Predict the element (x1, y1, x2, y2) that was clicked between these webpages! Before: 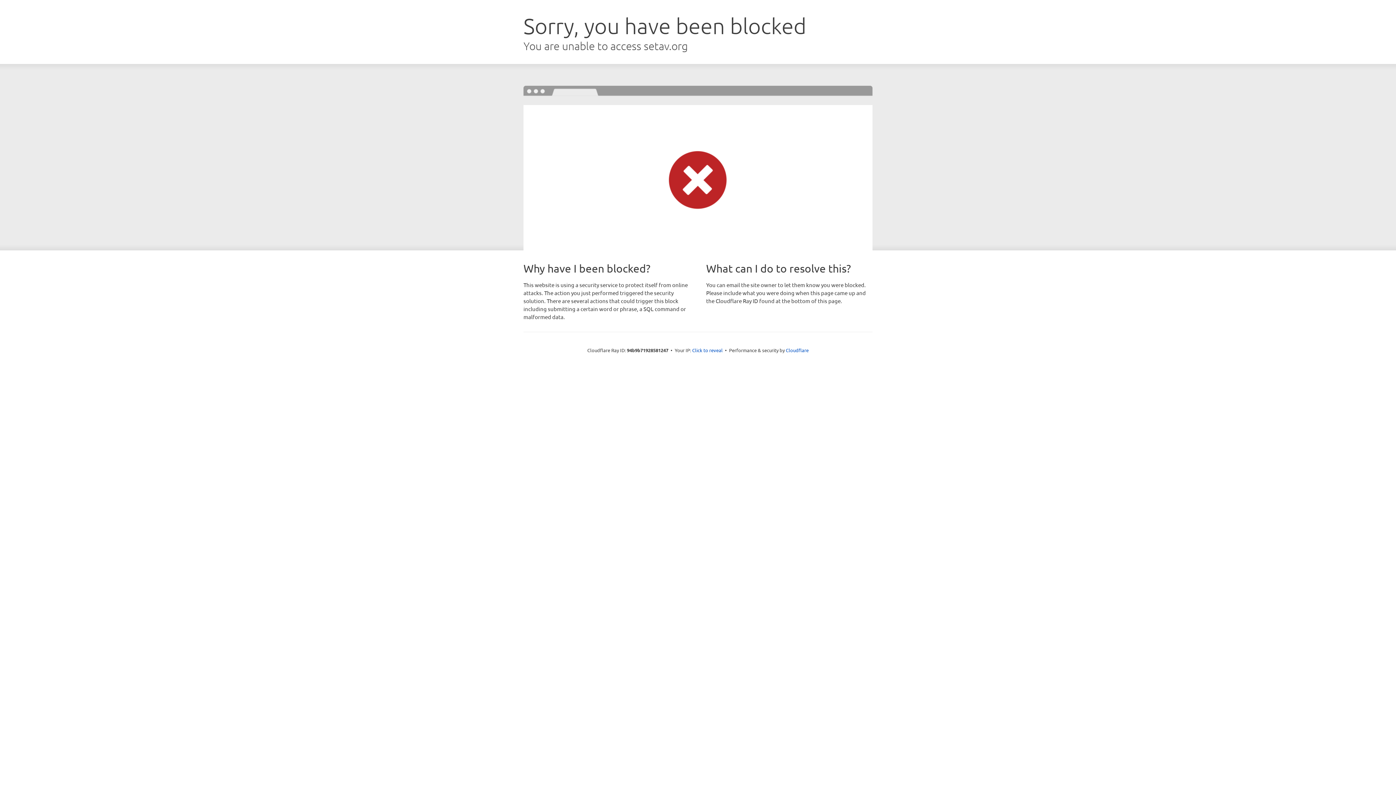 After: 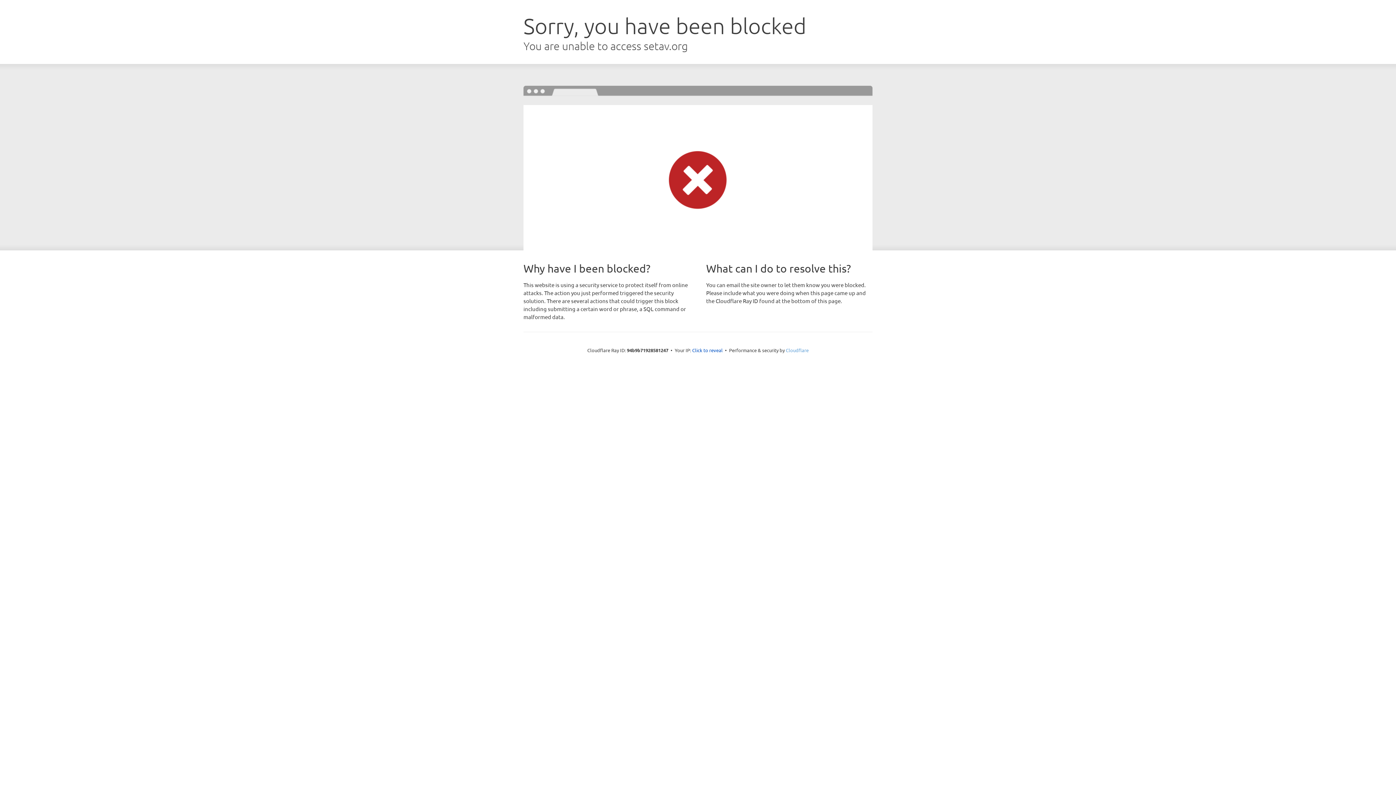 Action: label: Cloudflare bbox: (786, 347, 808, 353)